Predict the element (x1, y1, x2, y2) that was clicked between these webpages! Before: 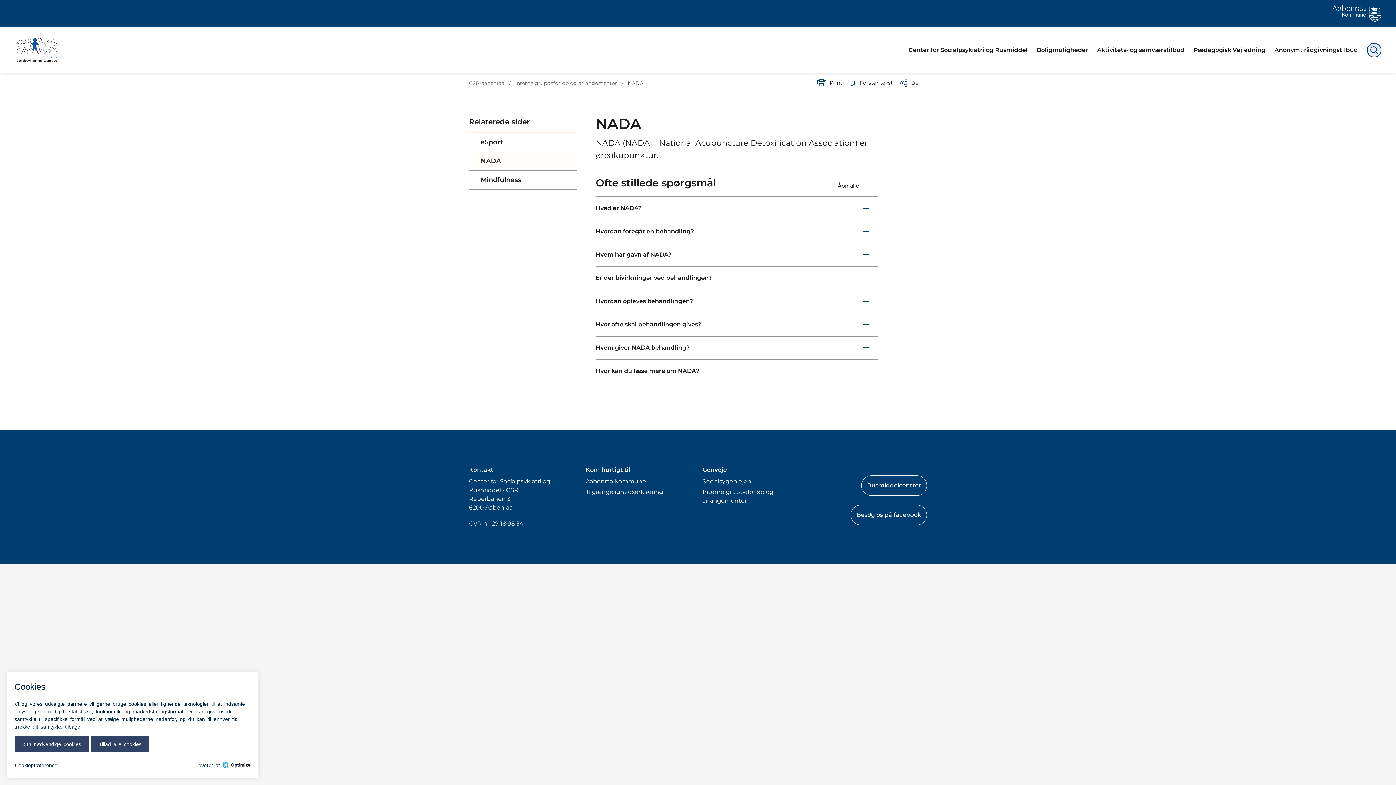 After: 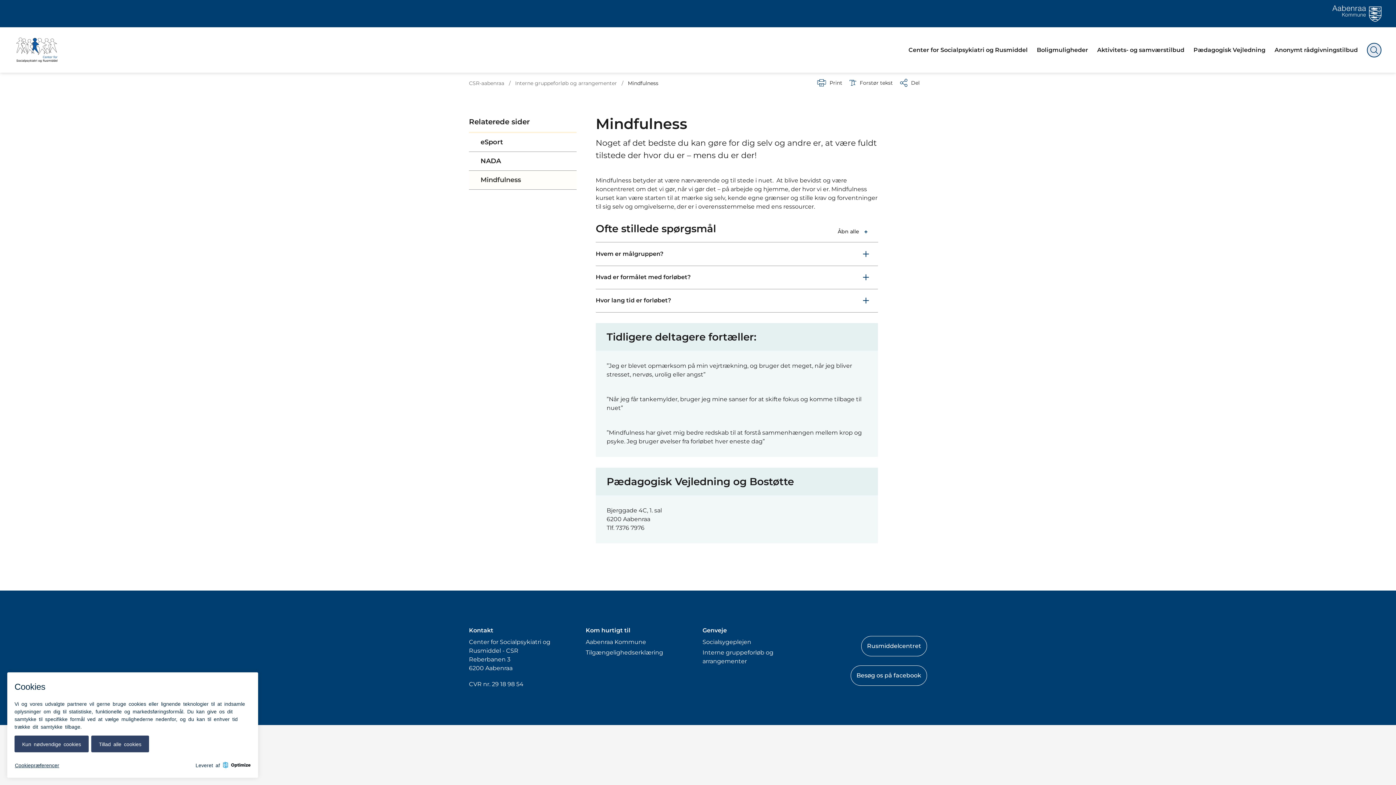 Action: bbox: (469, 170, 576, 189) label: Mindfulness